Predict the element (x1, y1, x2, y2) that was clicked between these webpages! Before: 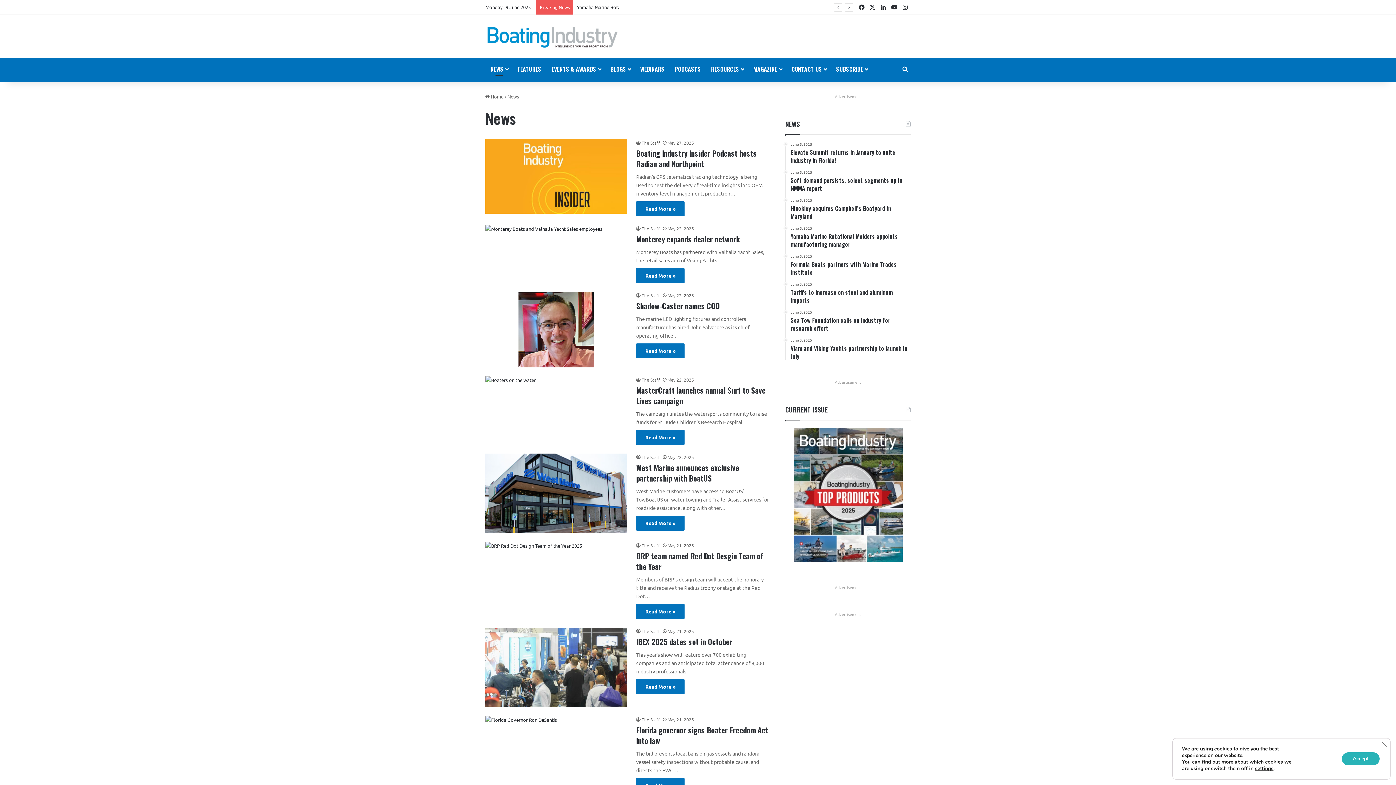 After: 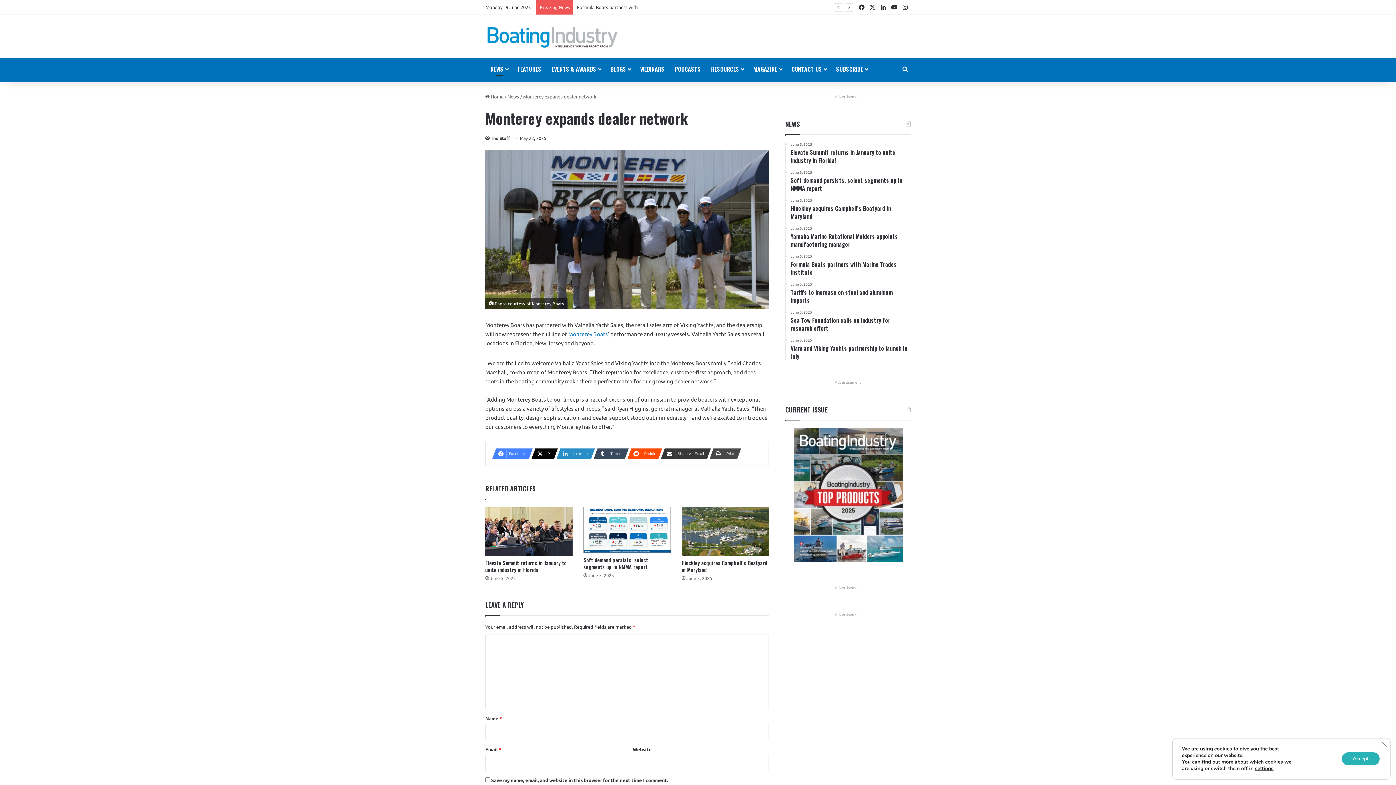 Action: label: Monterey expands dealer network bbox: (636, 233, 740, 244)